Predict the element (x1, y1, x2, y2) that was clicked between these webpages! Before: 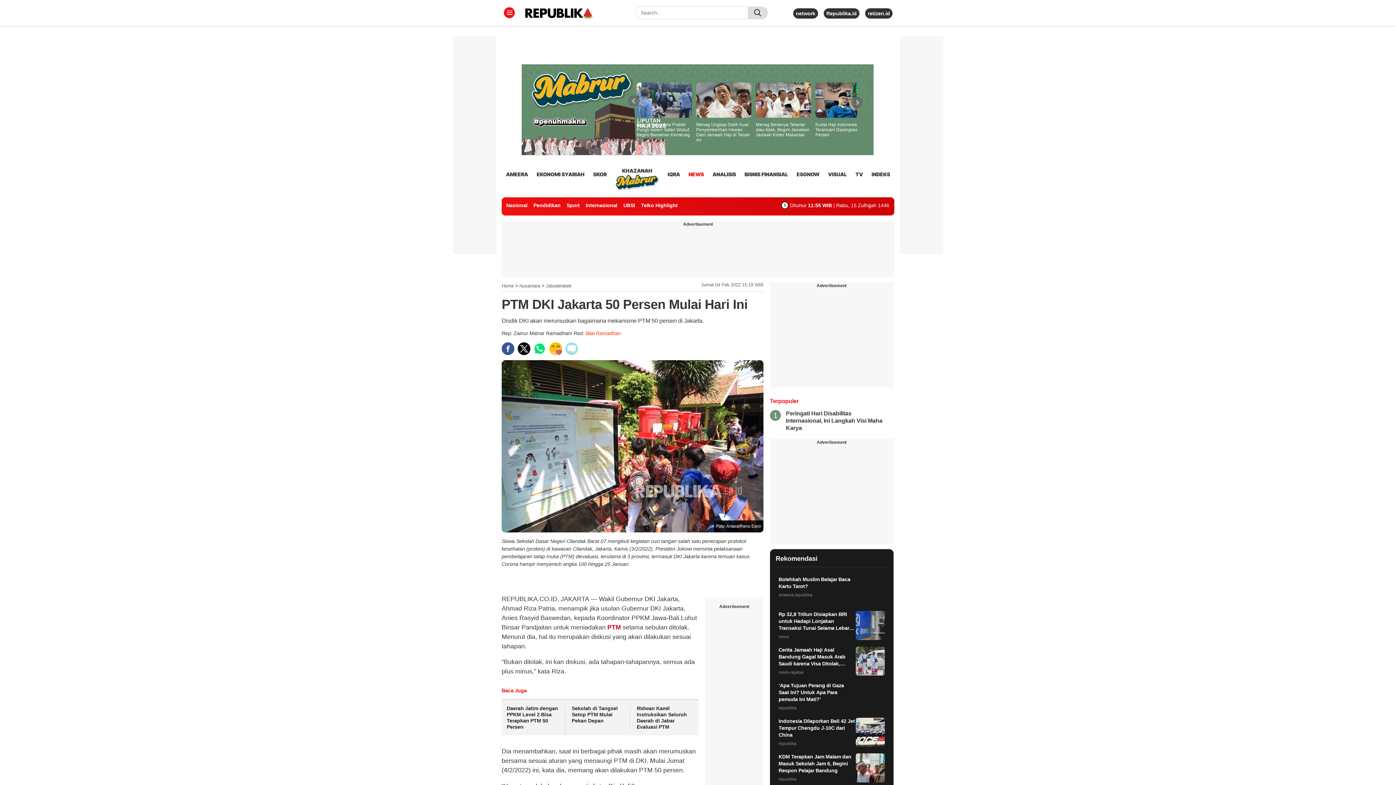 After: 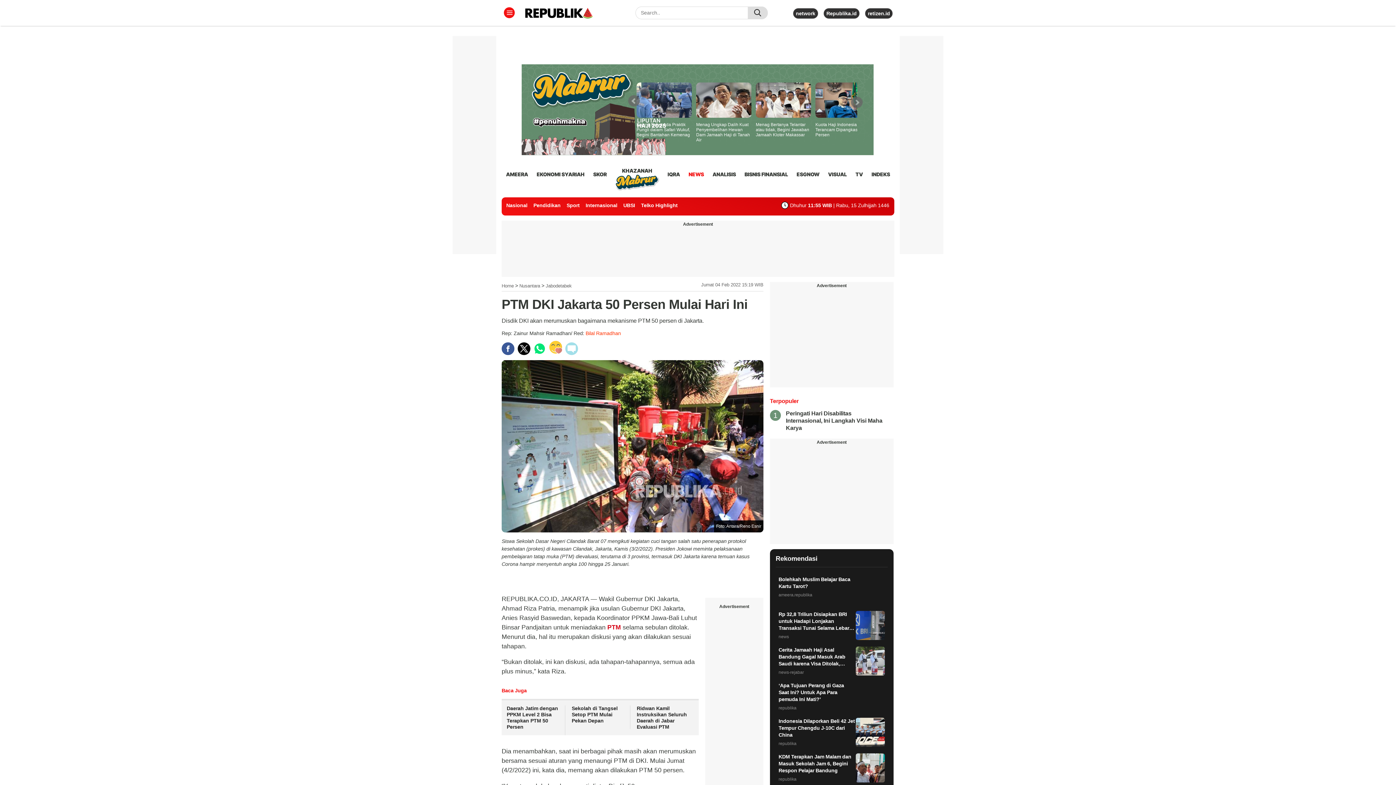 Action: bbox: (549, 342, 562, 355)